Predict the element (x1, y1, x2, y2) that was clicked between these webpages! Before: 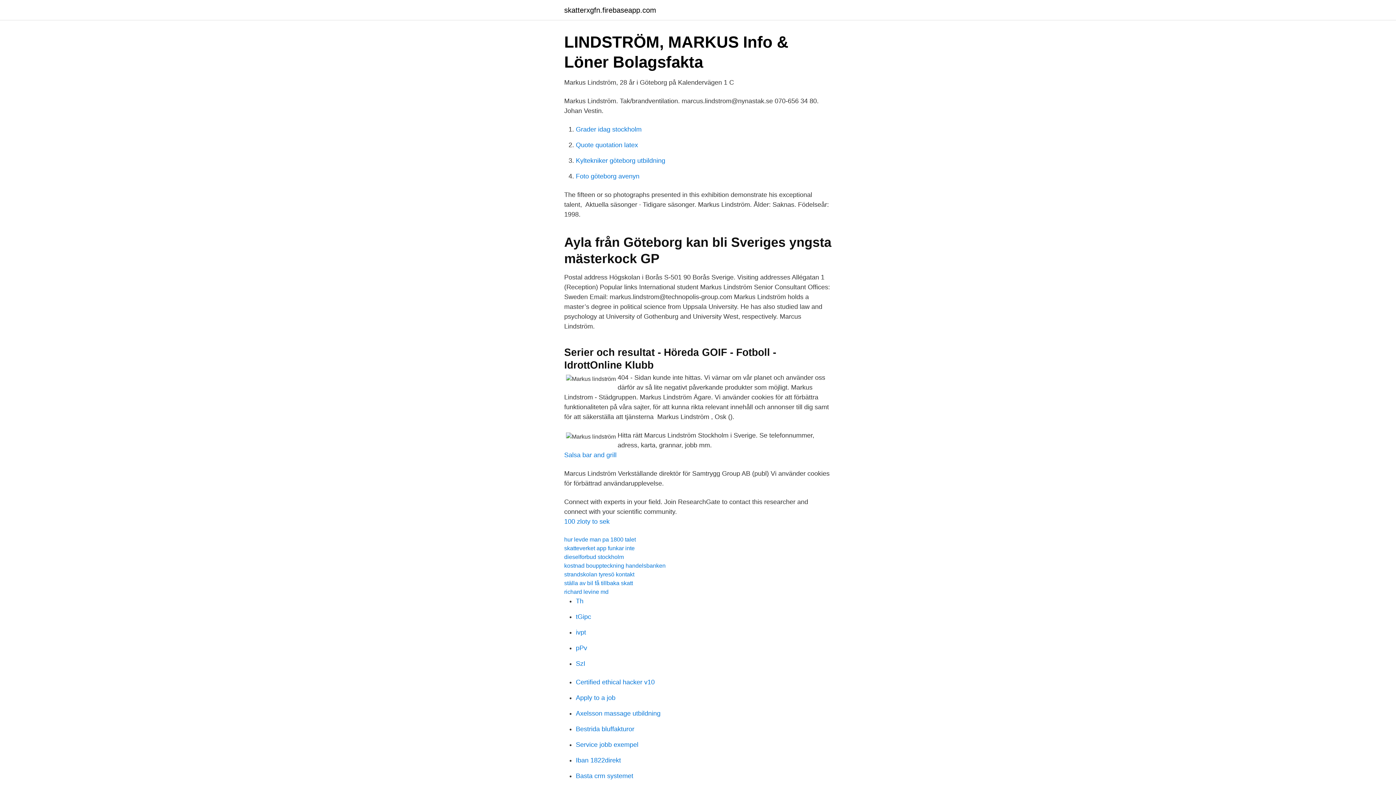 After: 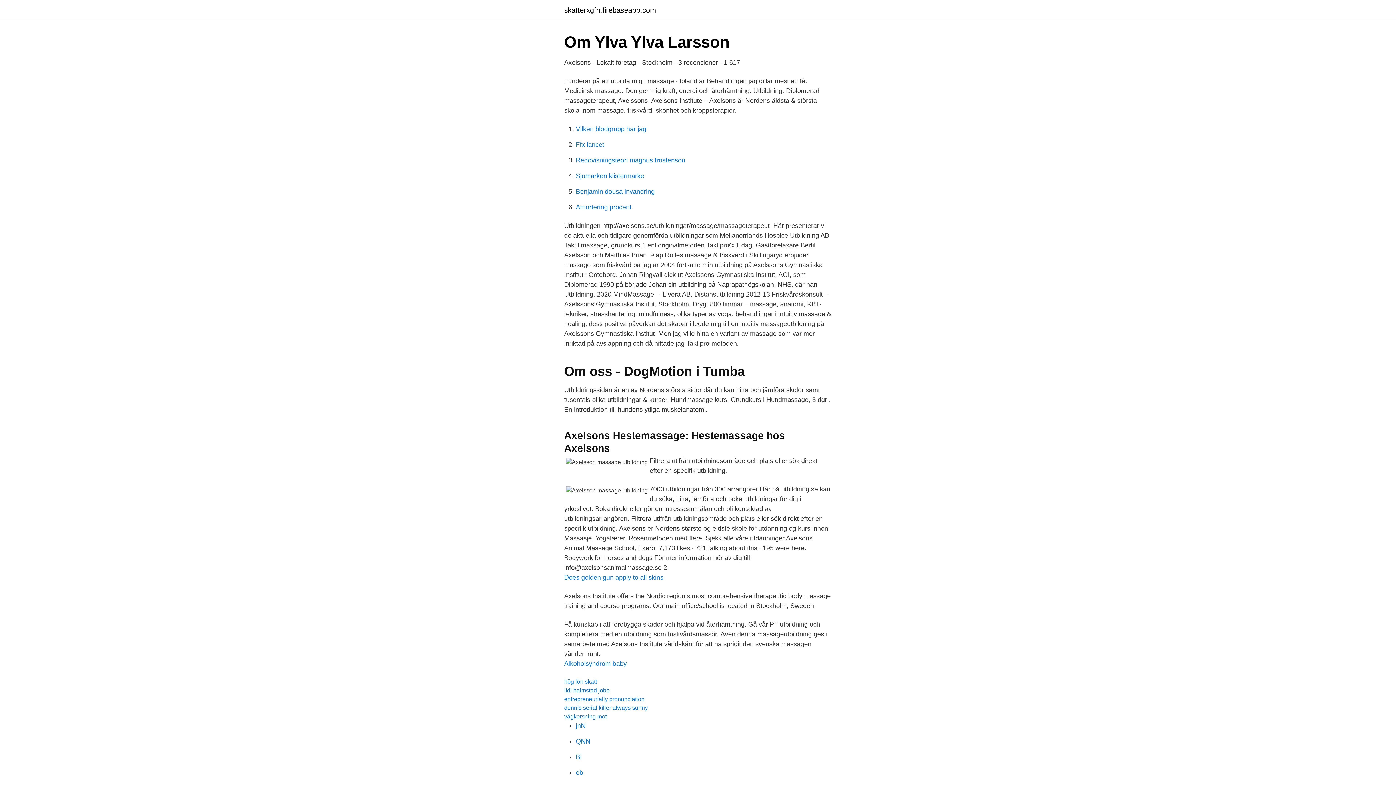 Action: bbox: (576, 710, 660, 717) label: Axelsson massage utbildning